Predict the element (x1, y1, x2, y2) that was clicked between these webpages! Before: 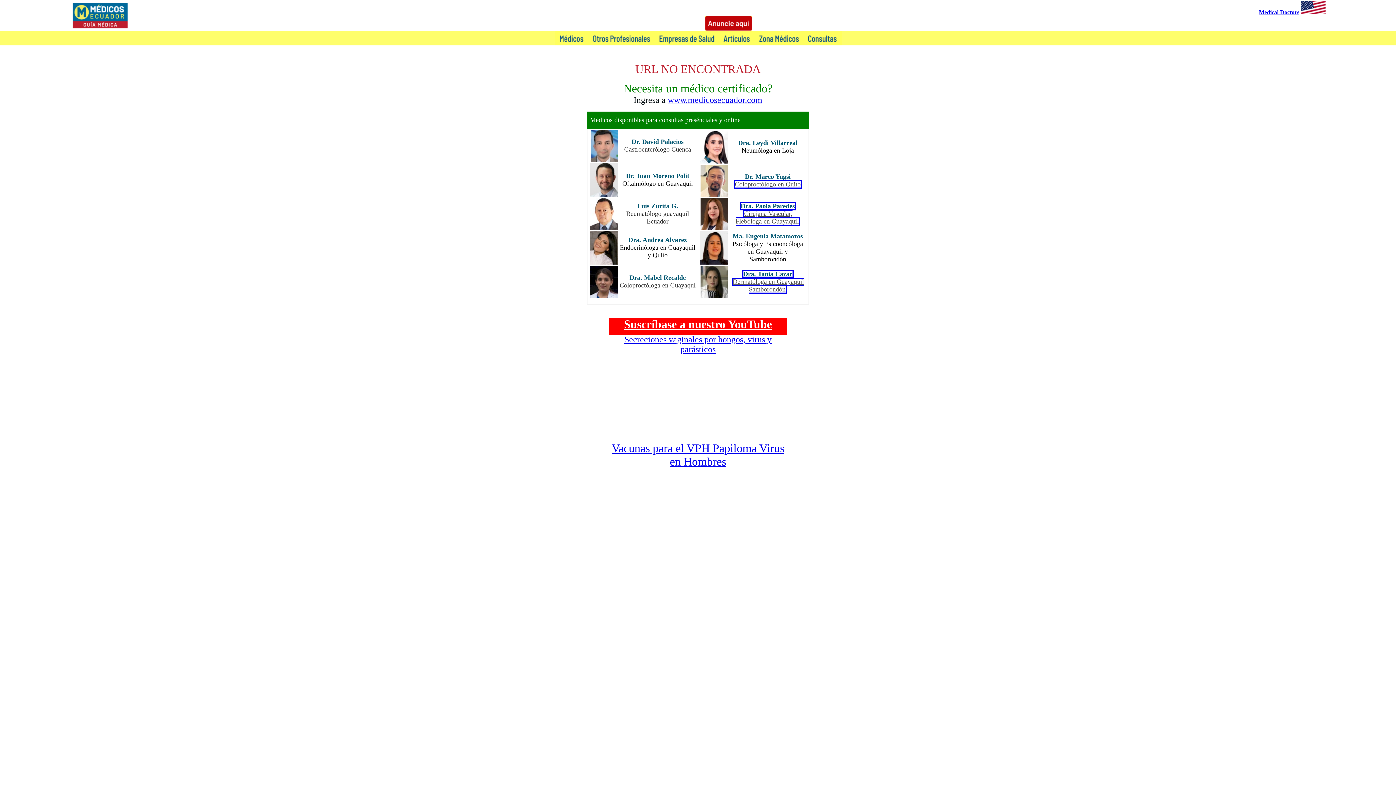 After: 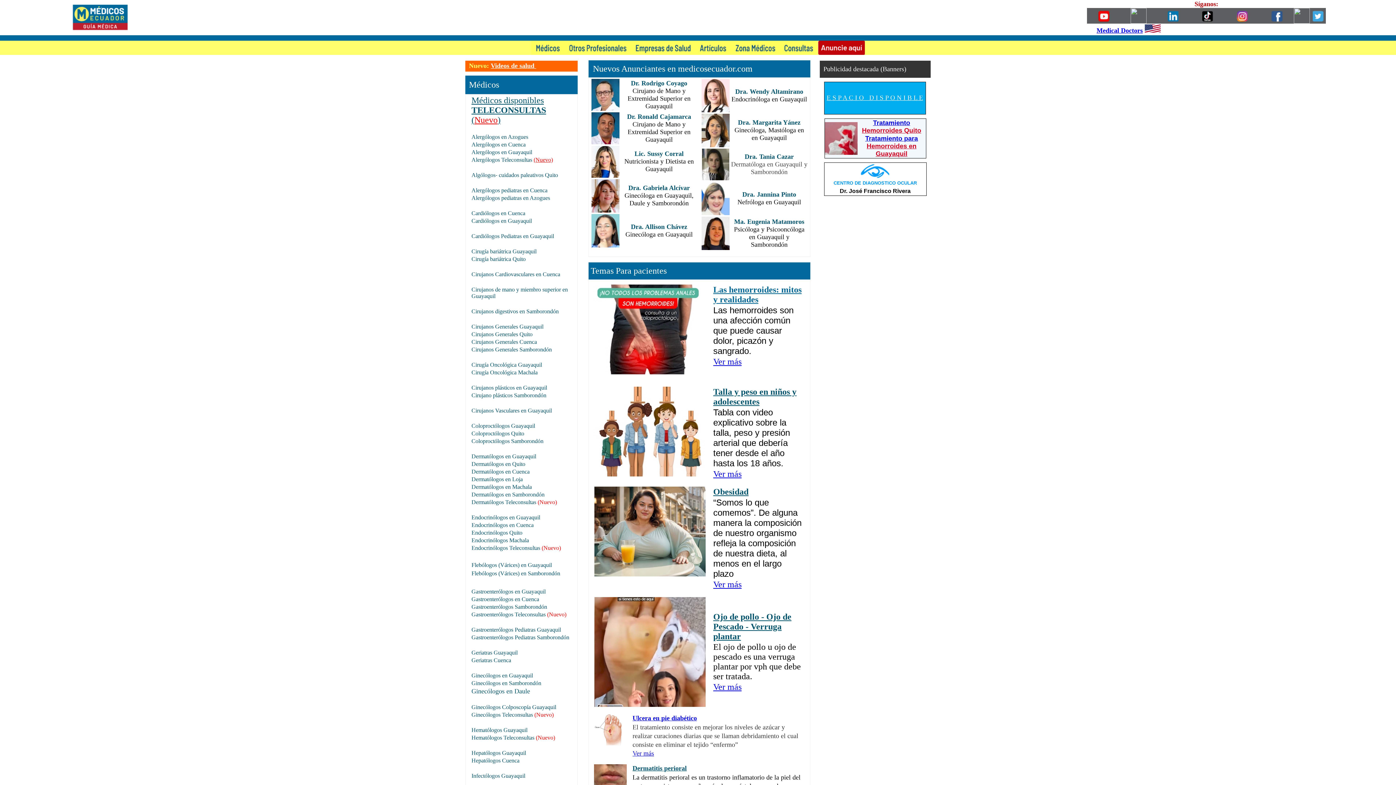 Action: bbox: (72, 24, 128, 30)